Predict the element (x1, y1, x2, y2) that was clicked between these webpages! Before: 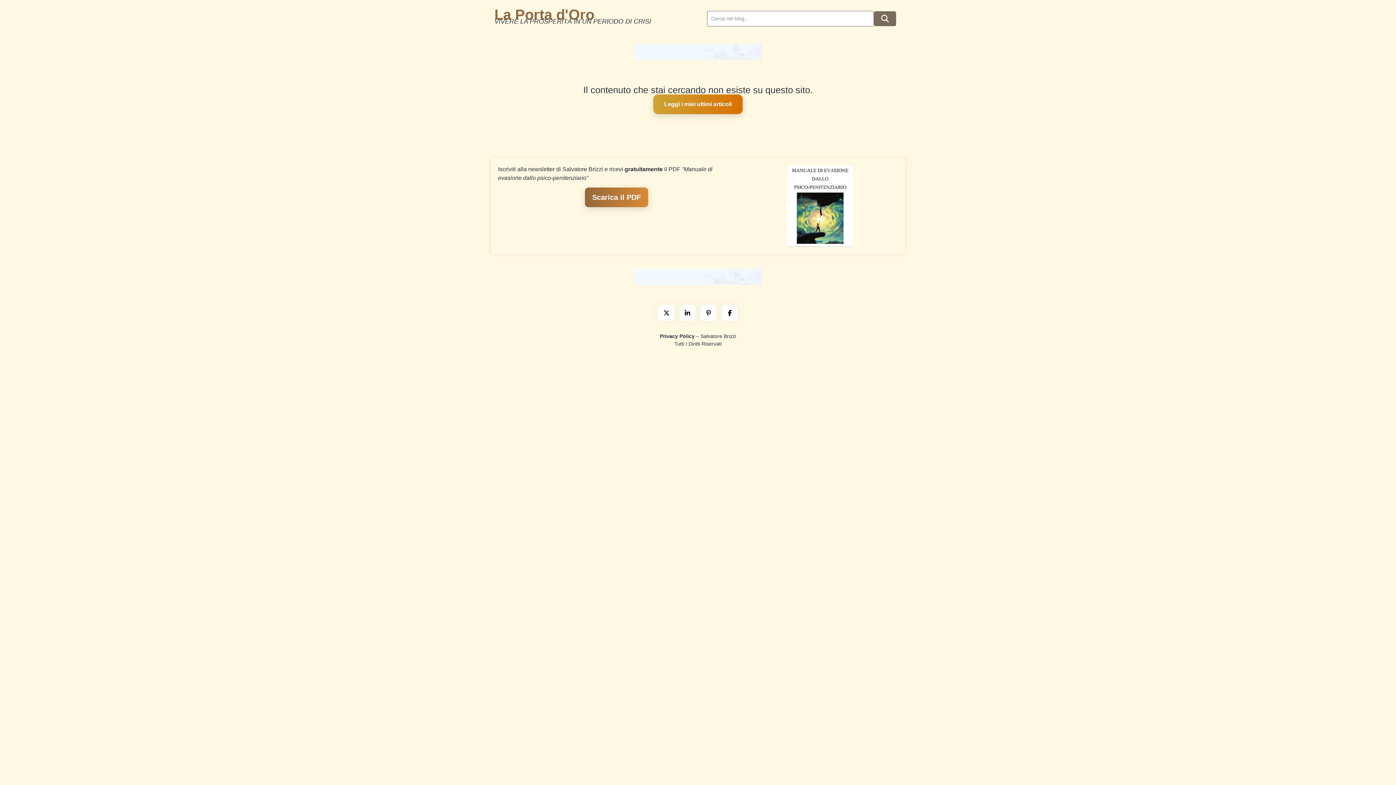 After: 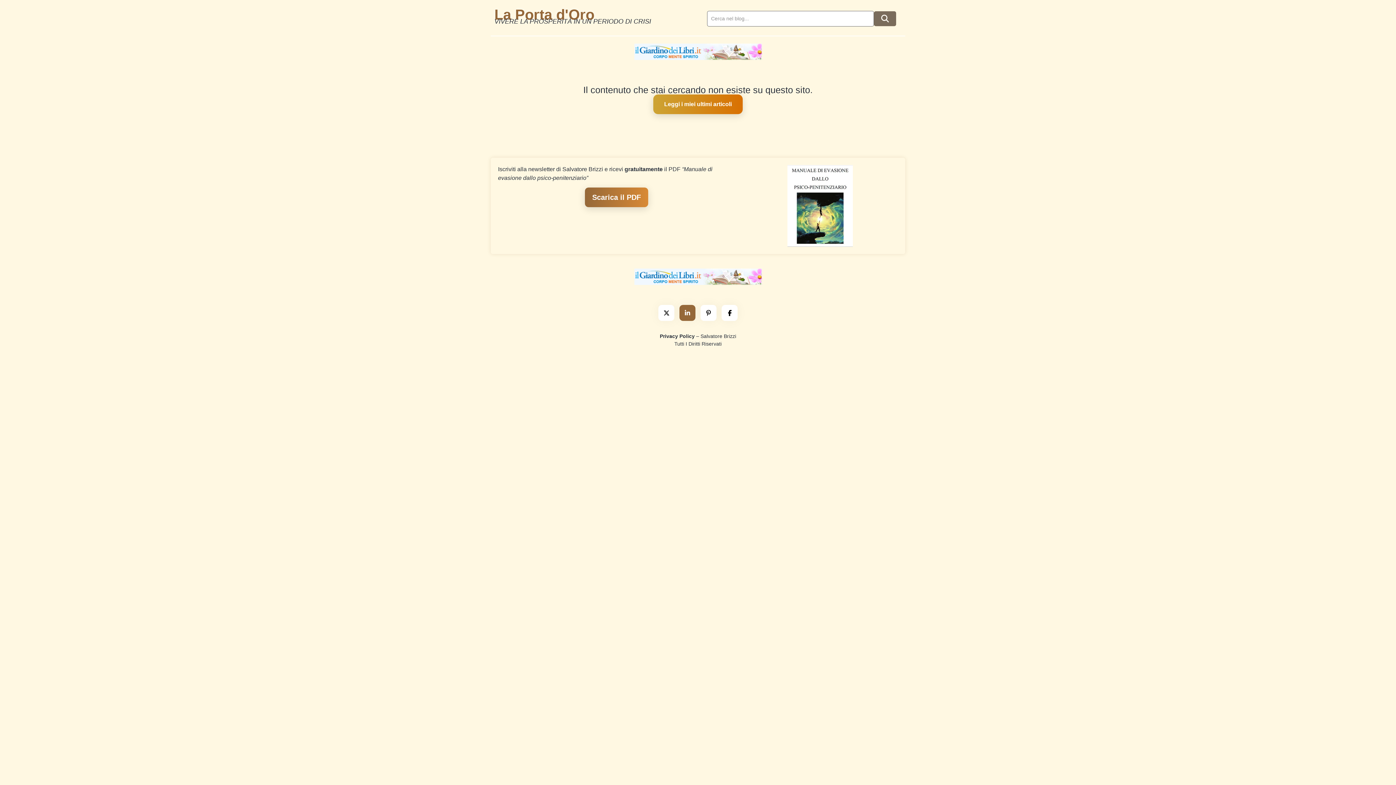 Action: bbox: (679, 305, 695, 321)